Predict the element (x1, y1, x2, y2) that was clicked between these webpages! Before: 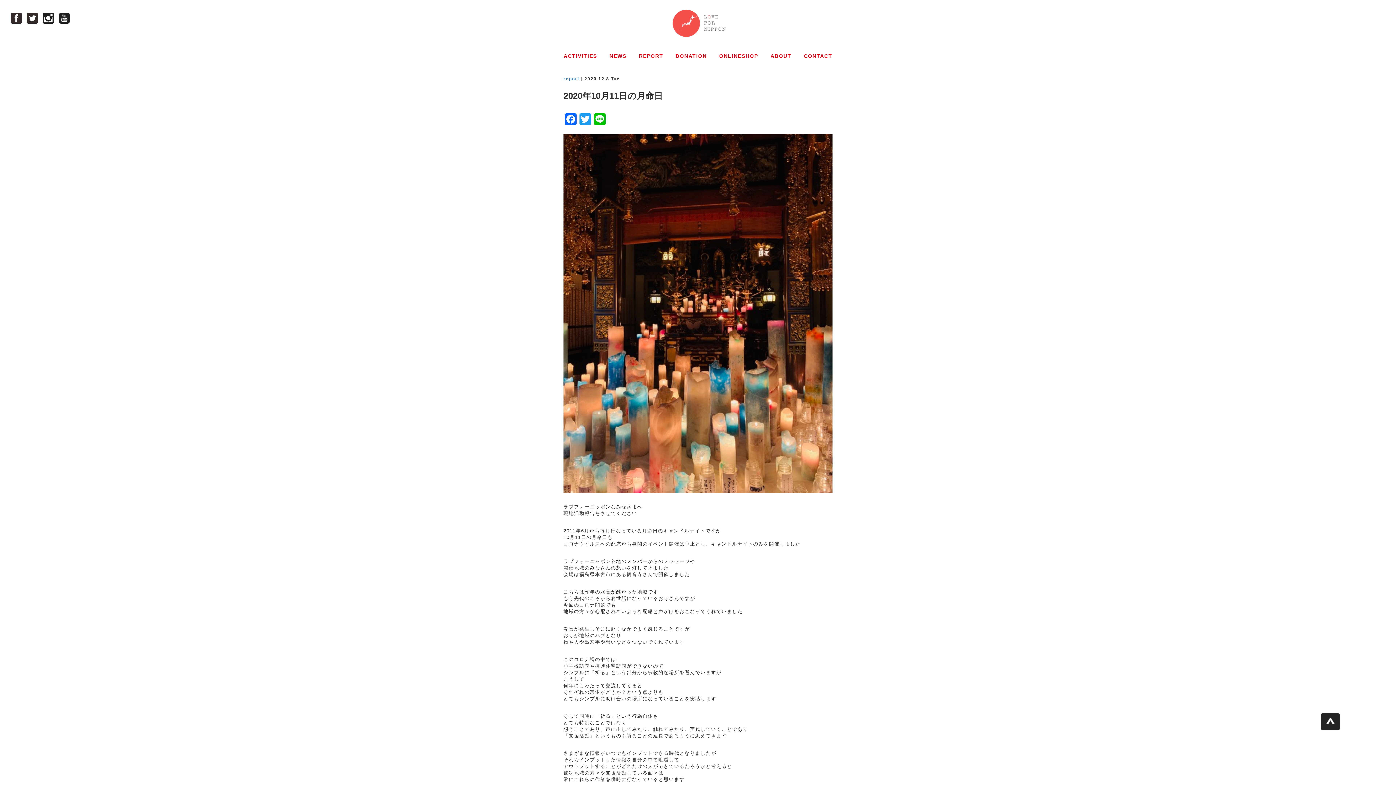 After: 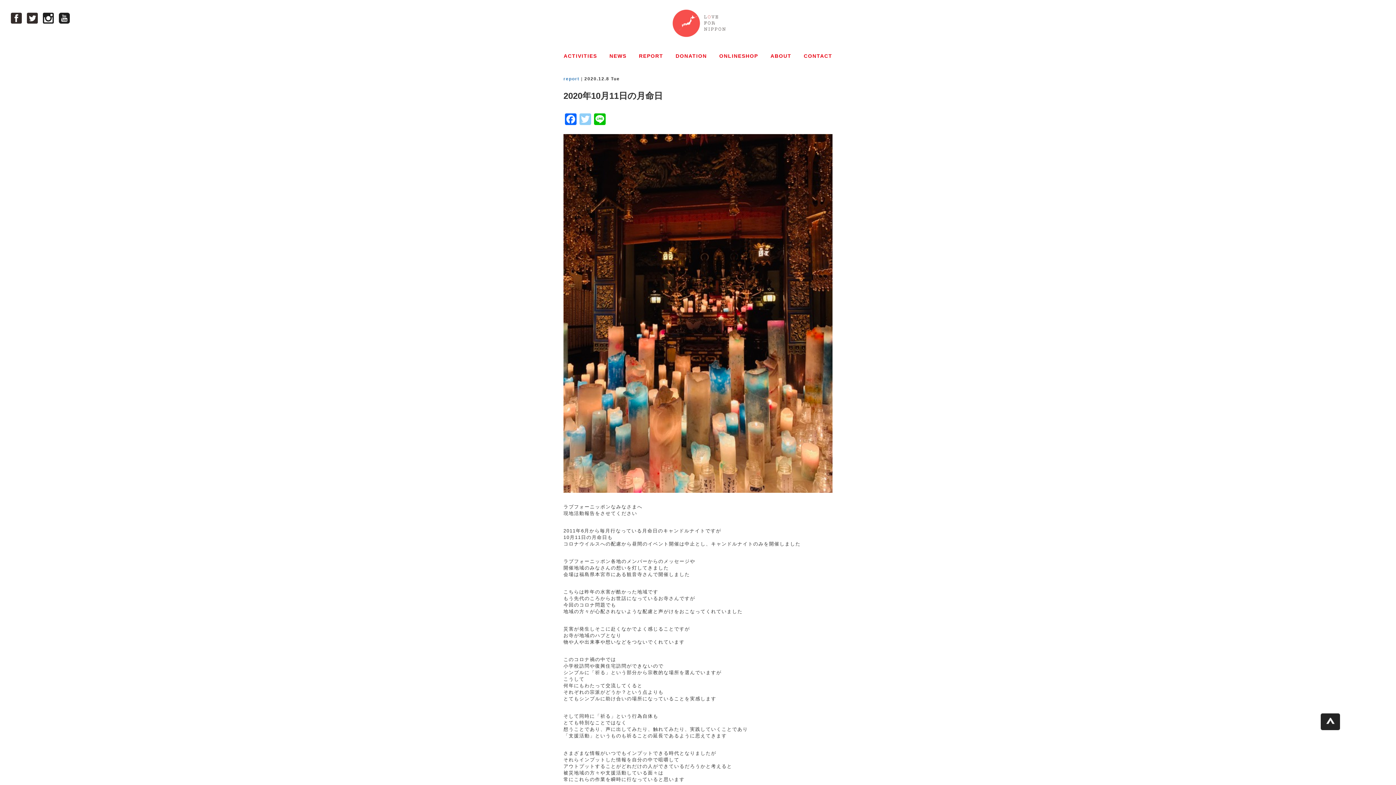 Action: bbox: (578, 113, 592, 126) label: Twitter